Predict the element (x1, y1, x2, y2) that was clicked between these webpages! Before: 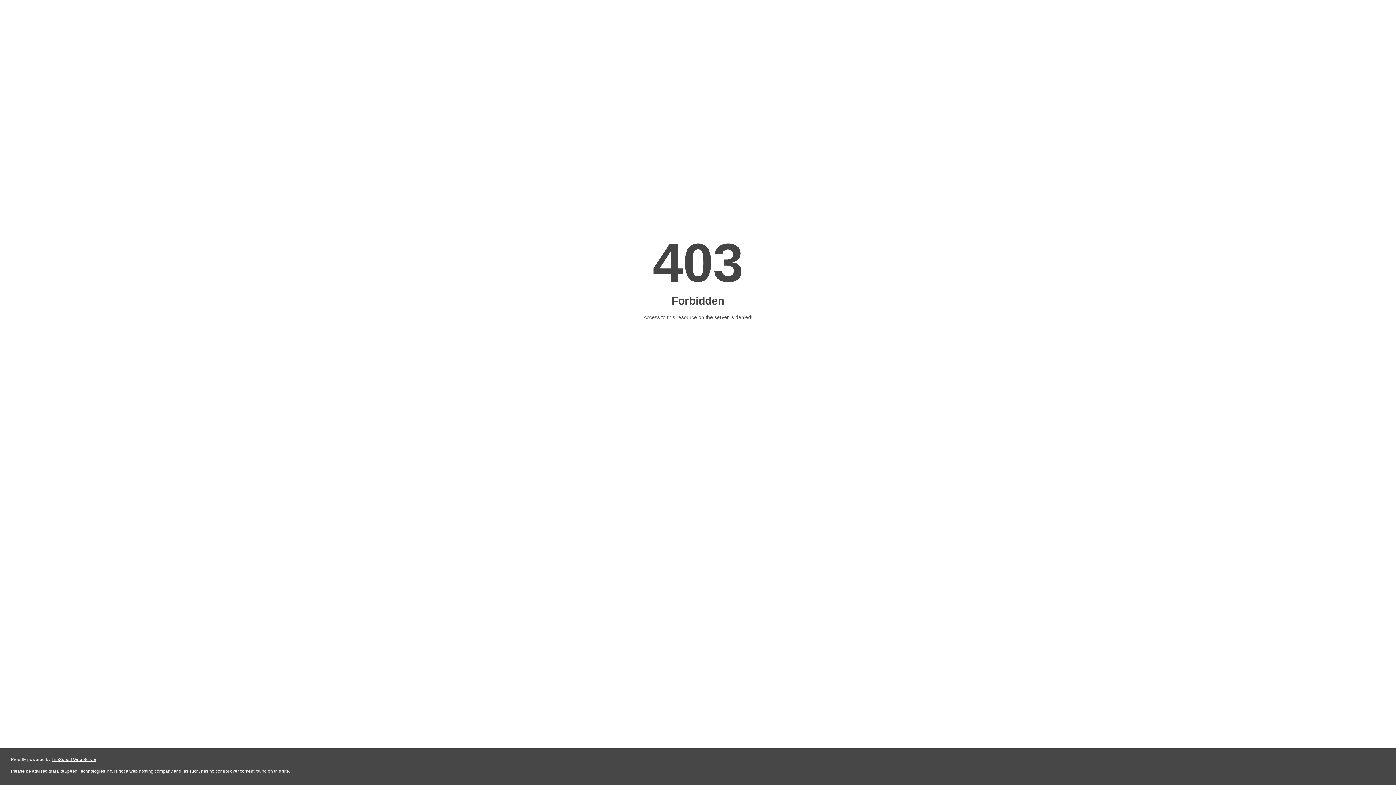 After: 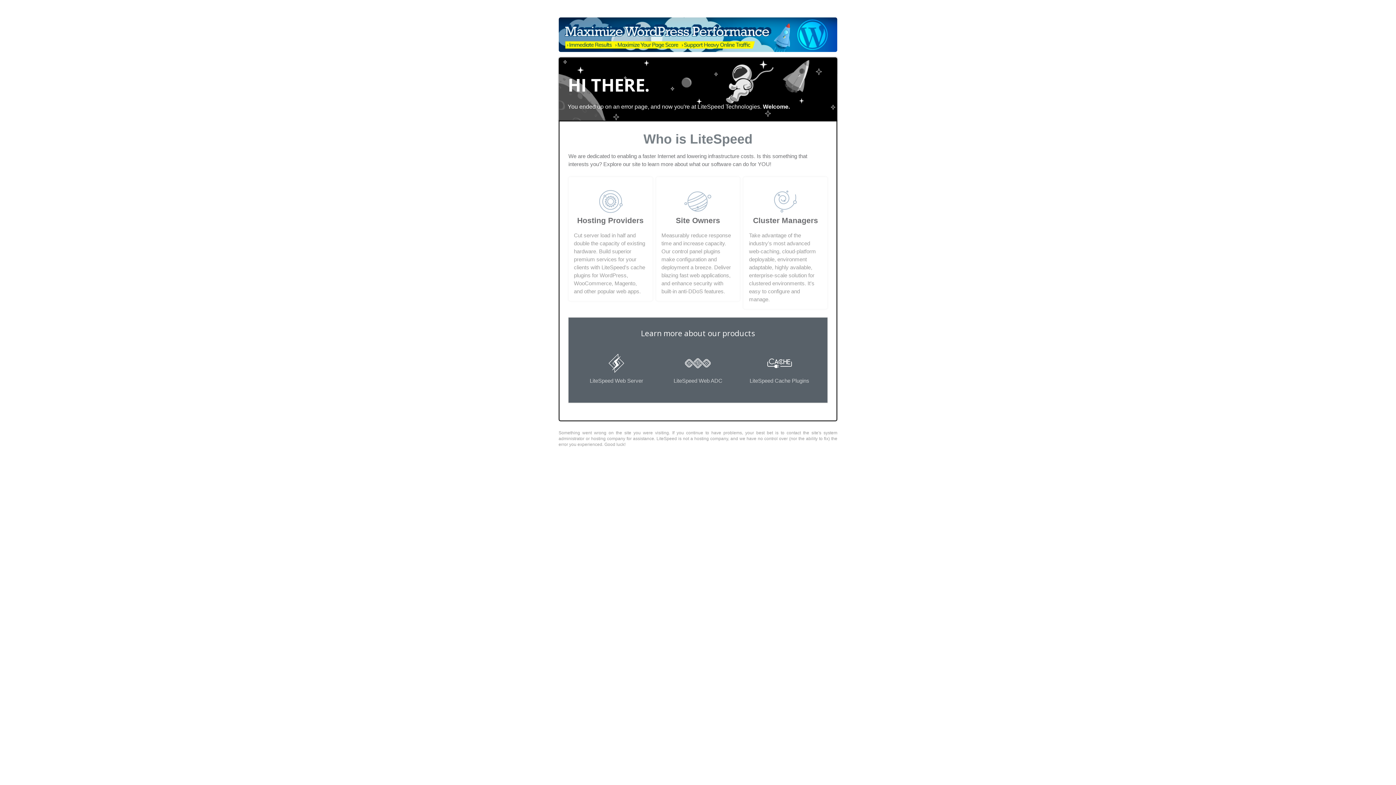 Action: bbox: (51, 757, 96, 762) label: LiteSpeed Web Server